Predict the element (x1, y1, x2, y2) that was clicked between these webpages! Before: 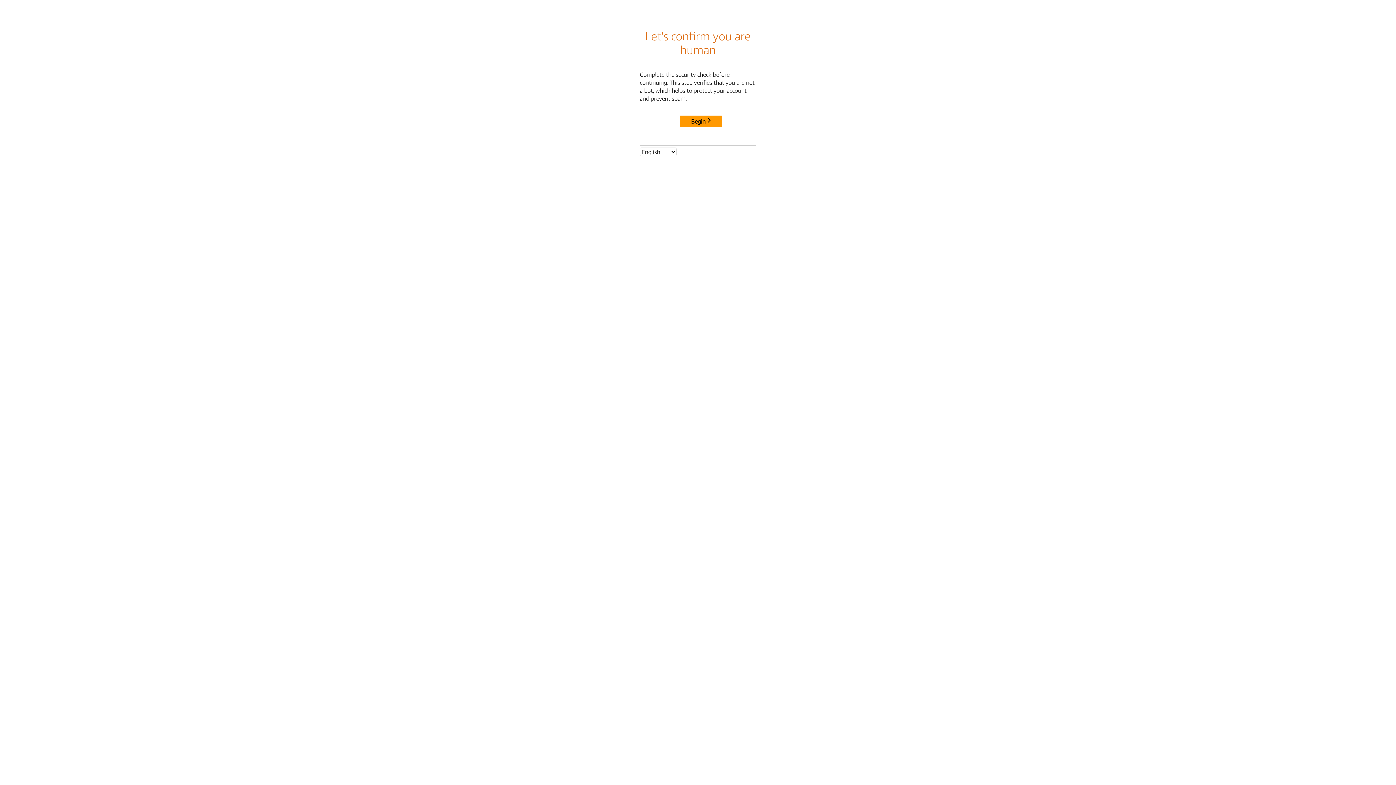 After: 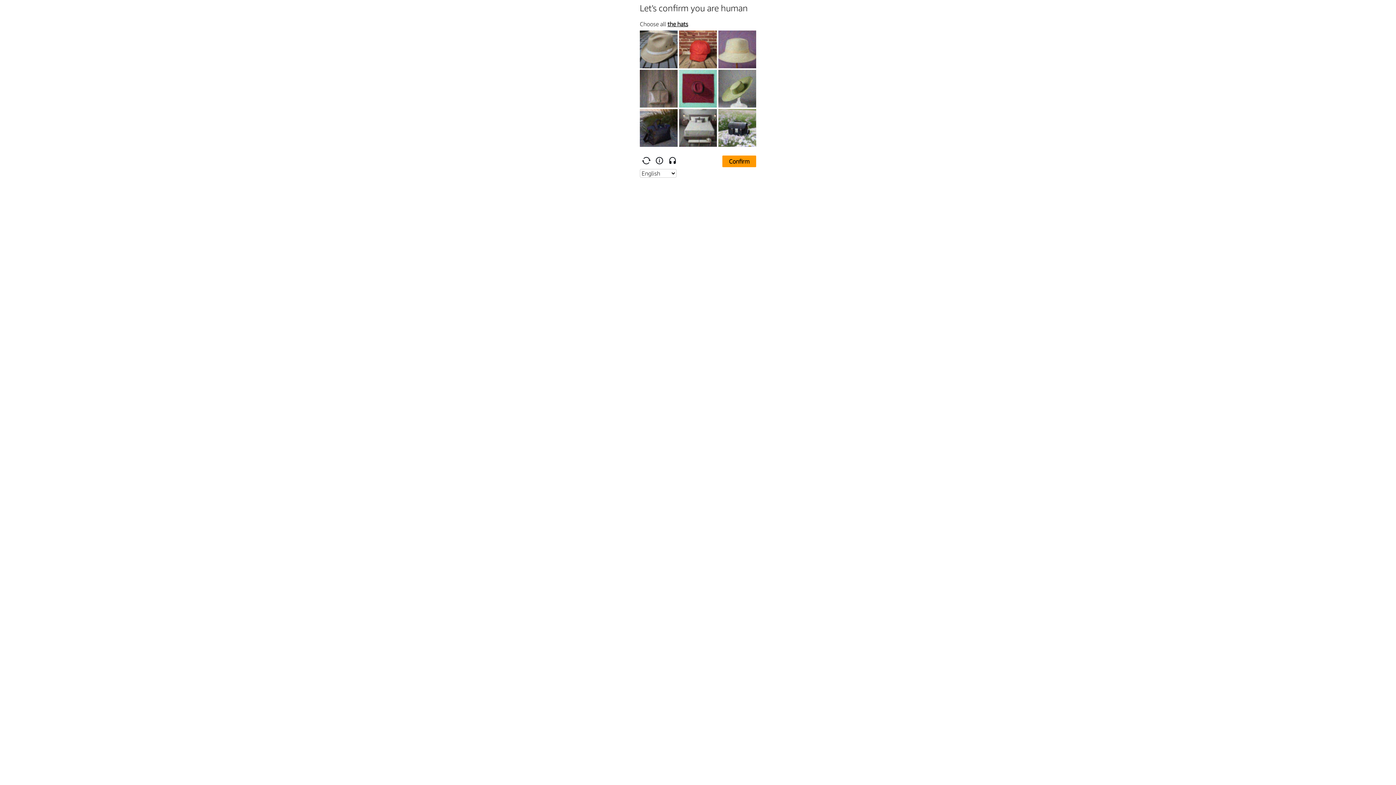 Action: label: Begin bbox: (680, 115, 722, 127)